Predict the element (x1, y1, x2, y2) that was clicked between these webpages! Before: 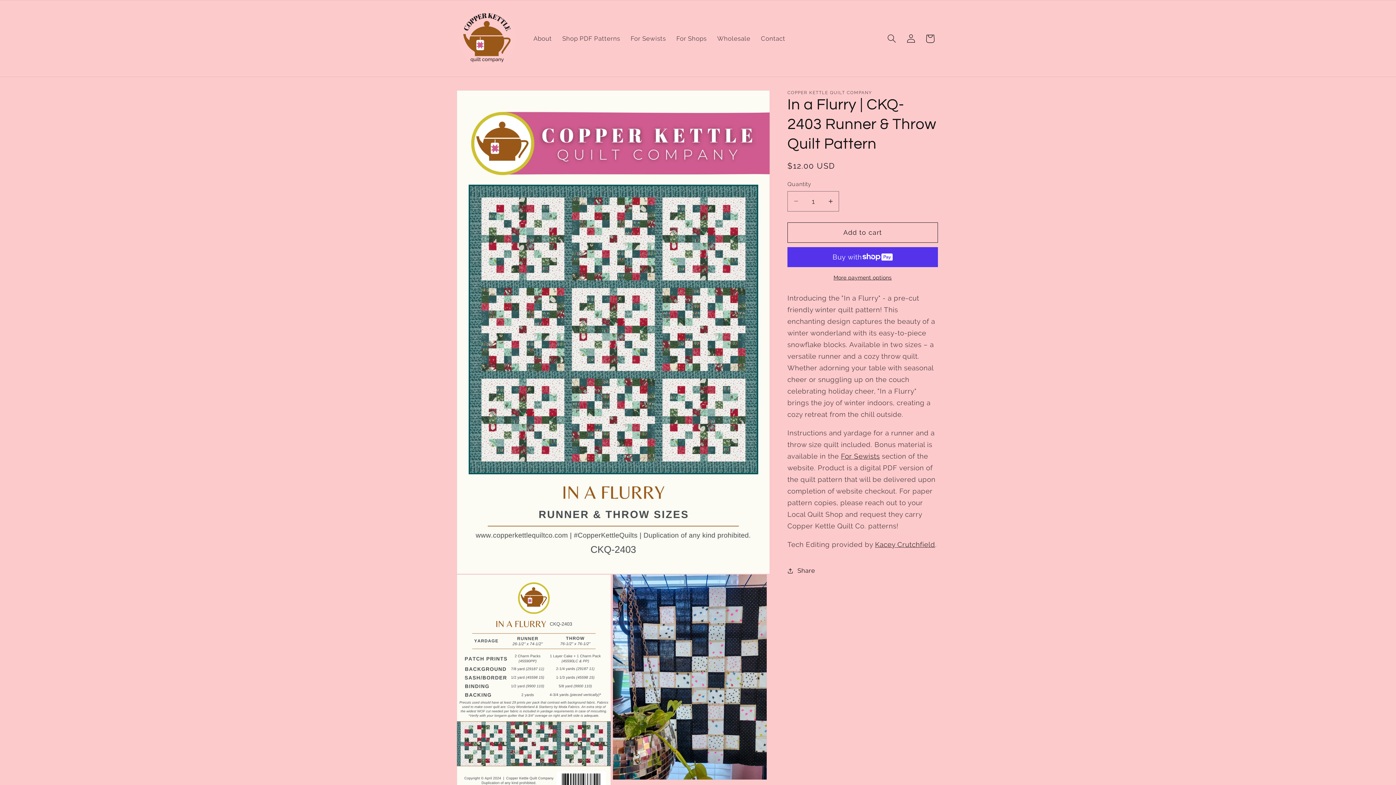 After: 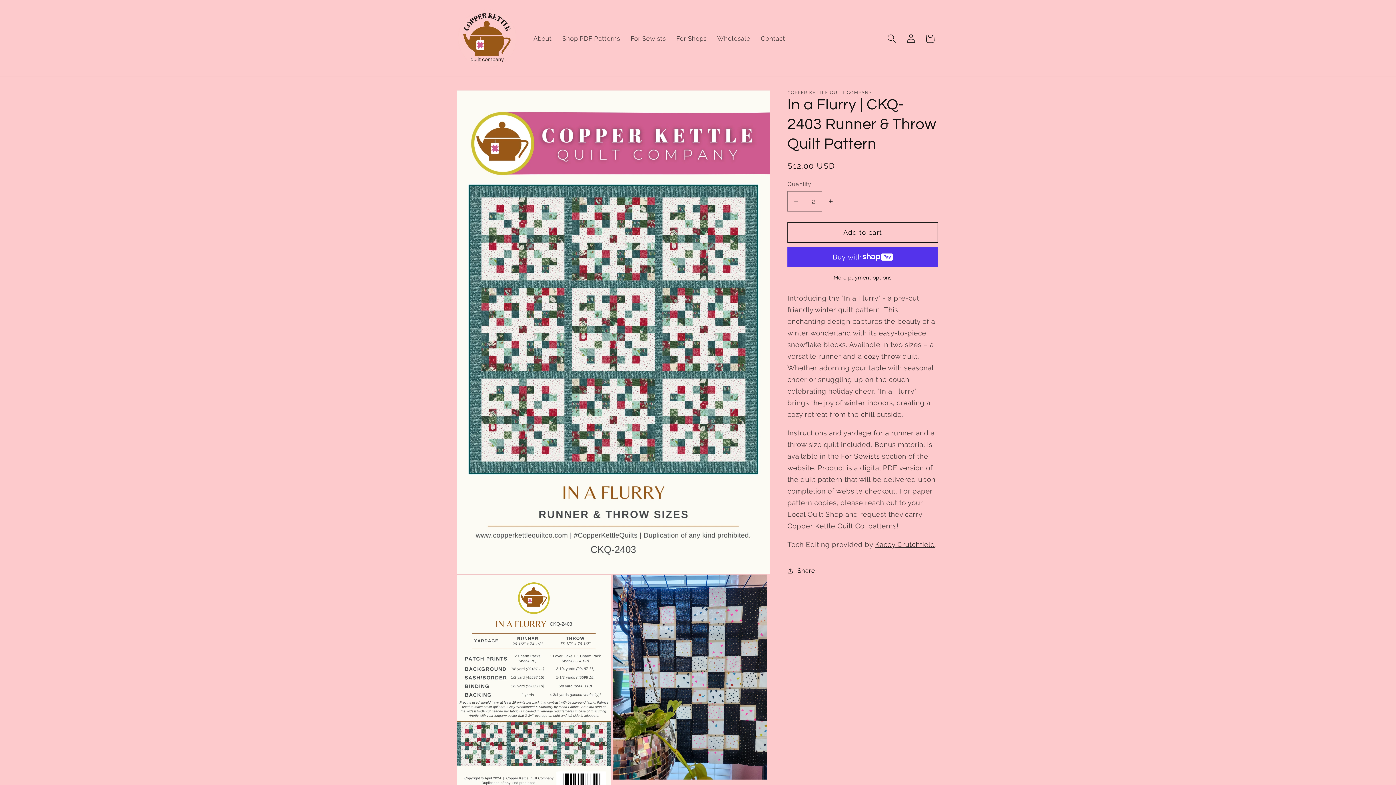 Action: label: Increase quantity for In a Flurry | CKQ-2403 Runner &amp; Throw Quilt Pattern bbox: (822, 191, 838, 211)